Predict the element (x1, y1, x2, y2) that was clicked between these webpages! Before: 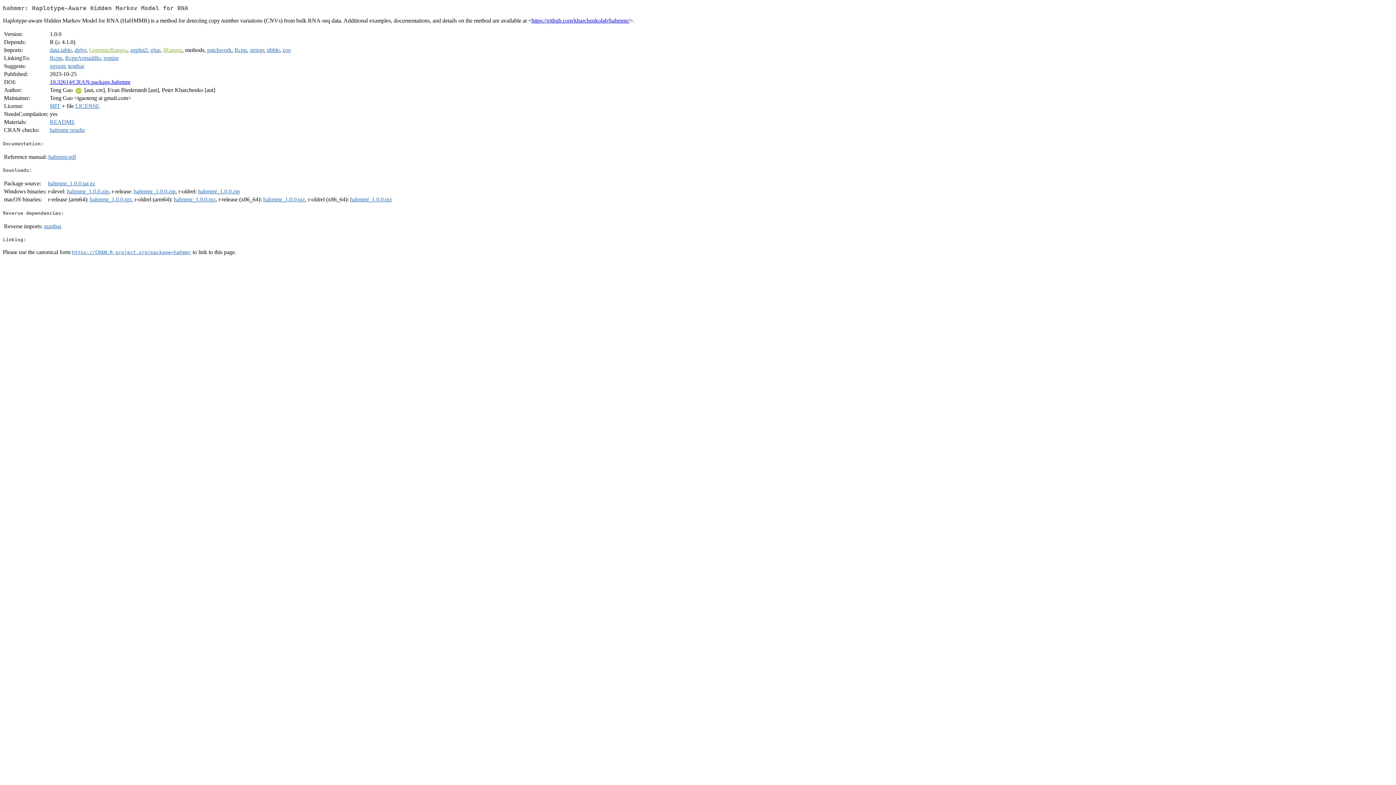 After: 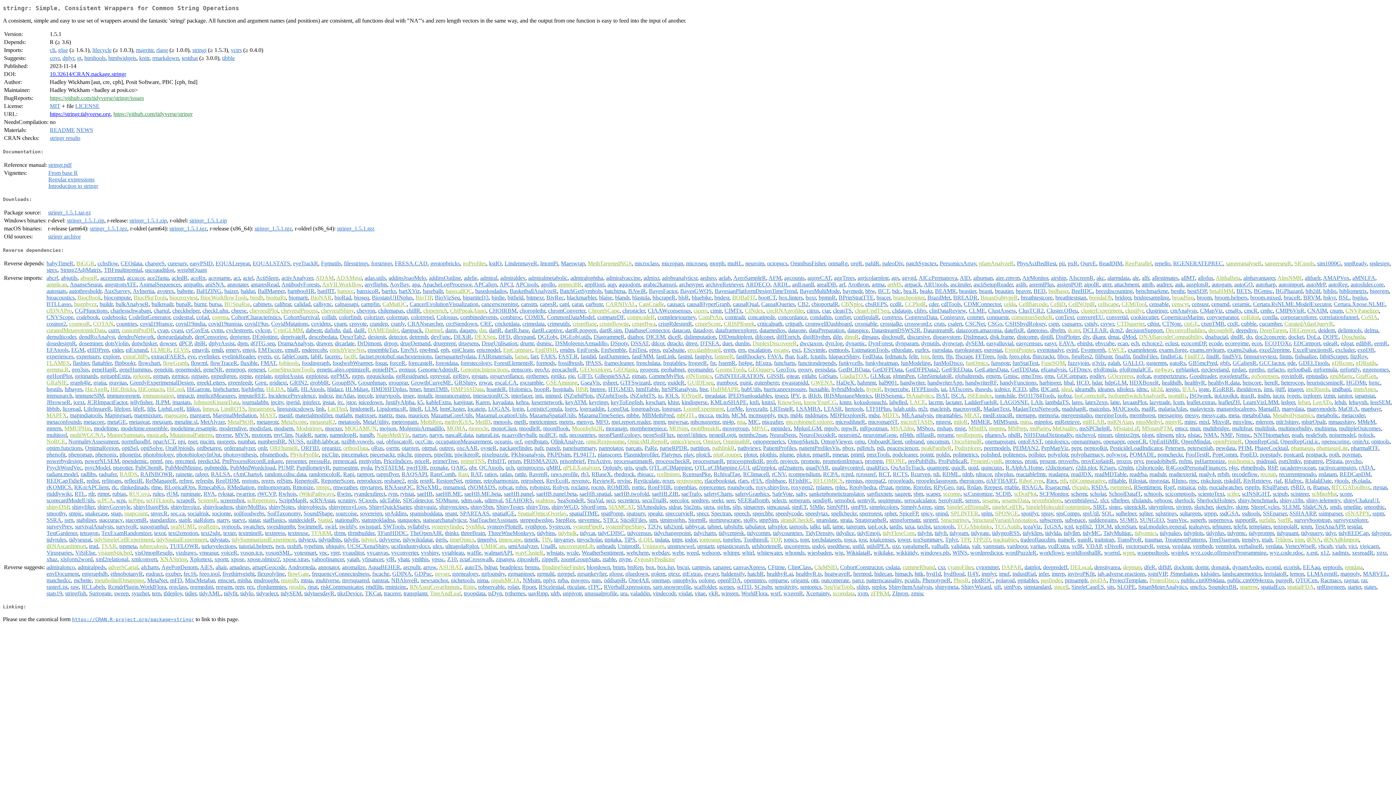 Action: bbox: (249, 47, 264, 53) label: stringr